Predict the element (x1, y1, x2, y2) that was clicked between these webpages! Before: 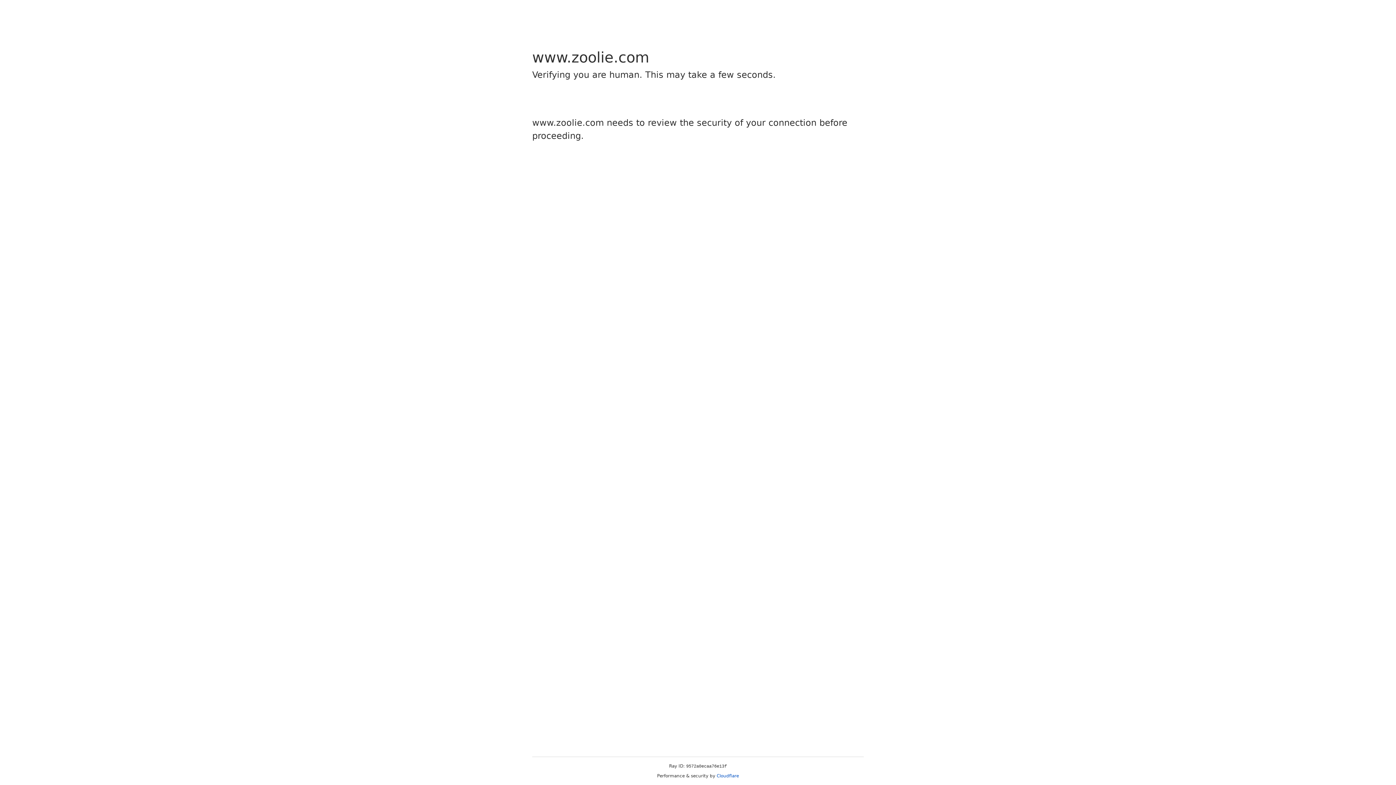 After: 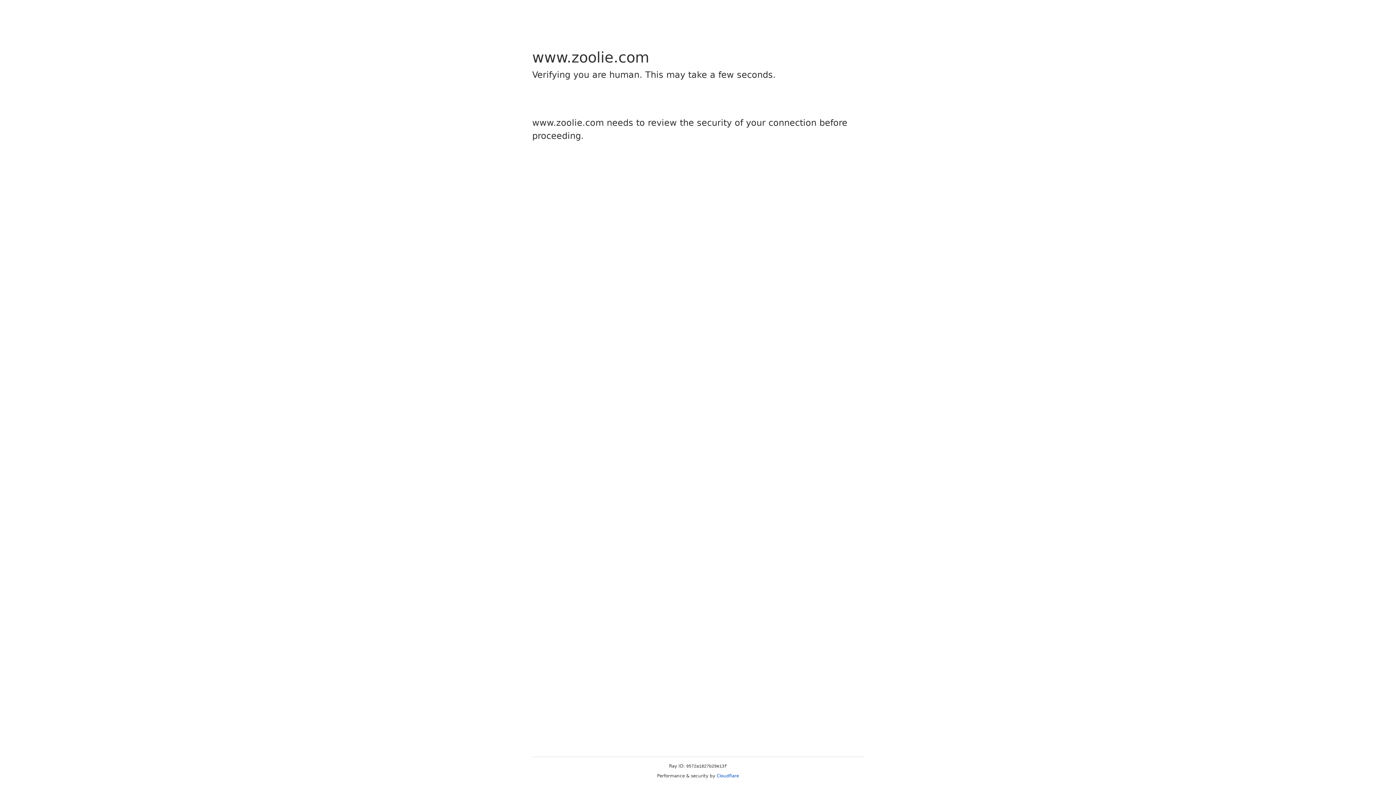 Action: bbox: (716, 773, 739, 778) label: Cloudflare